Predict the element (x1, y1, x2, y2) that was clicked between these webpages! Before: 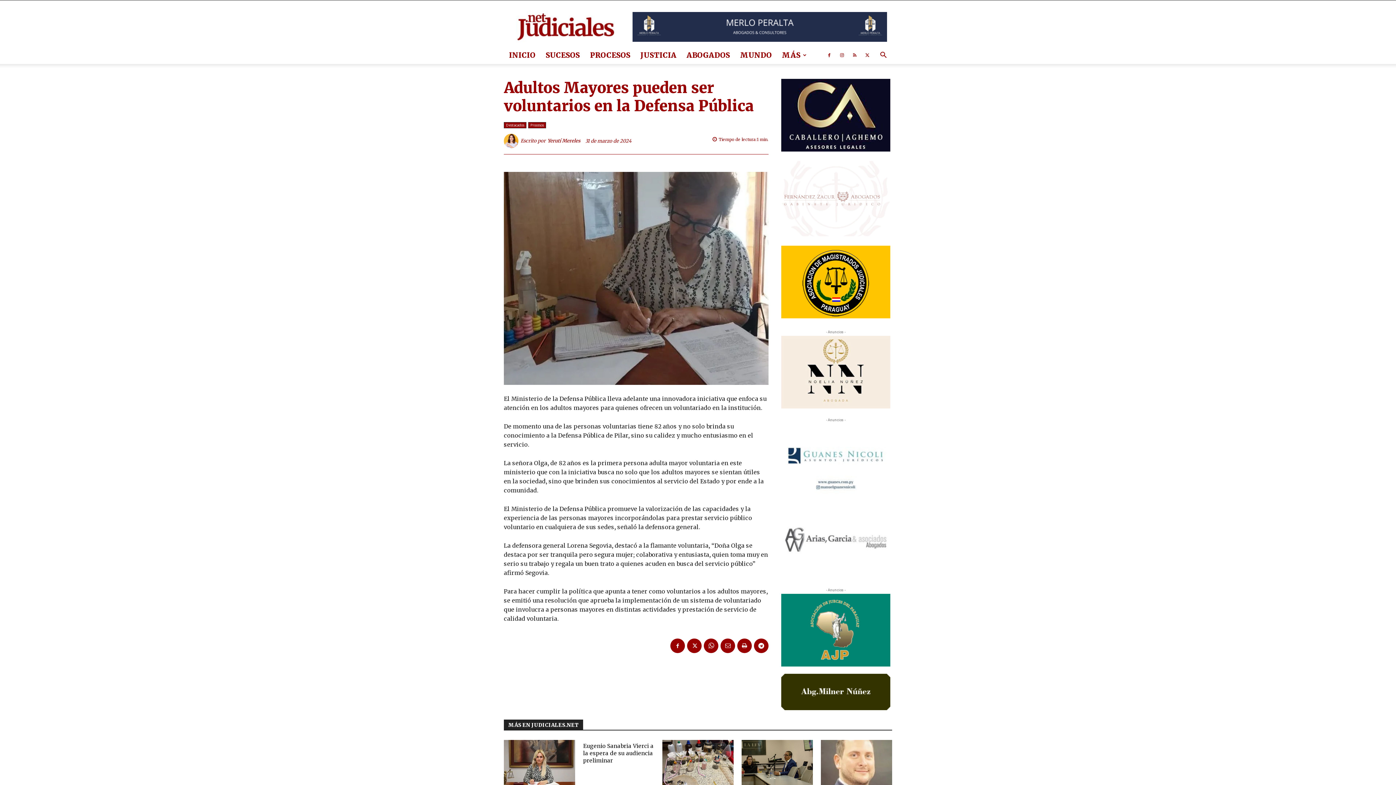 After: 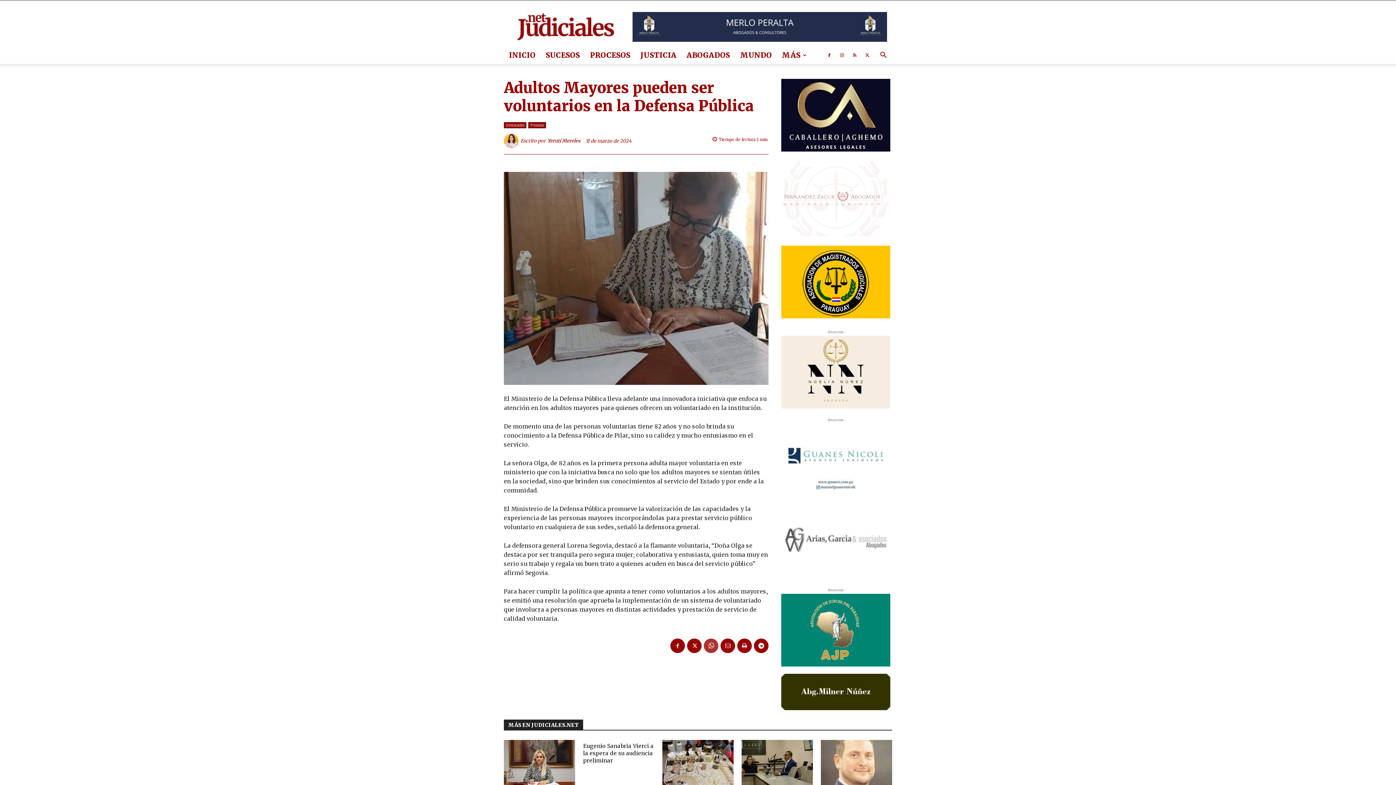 Action: bbox: (703, 639, 718, 653)